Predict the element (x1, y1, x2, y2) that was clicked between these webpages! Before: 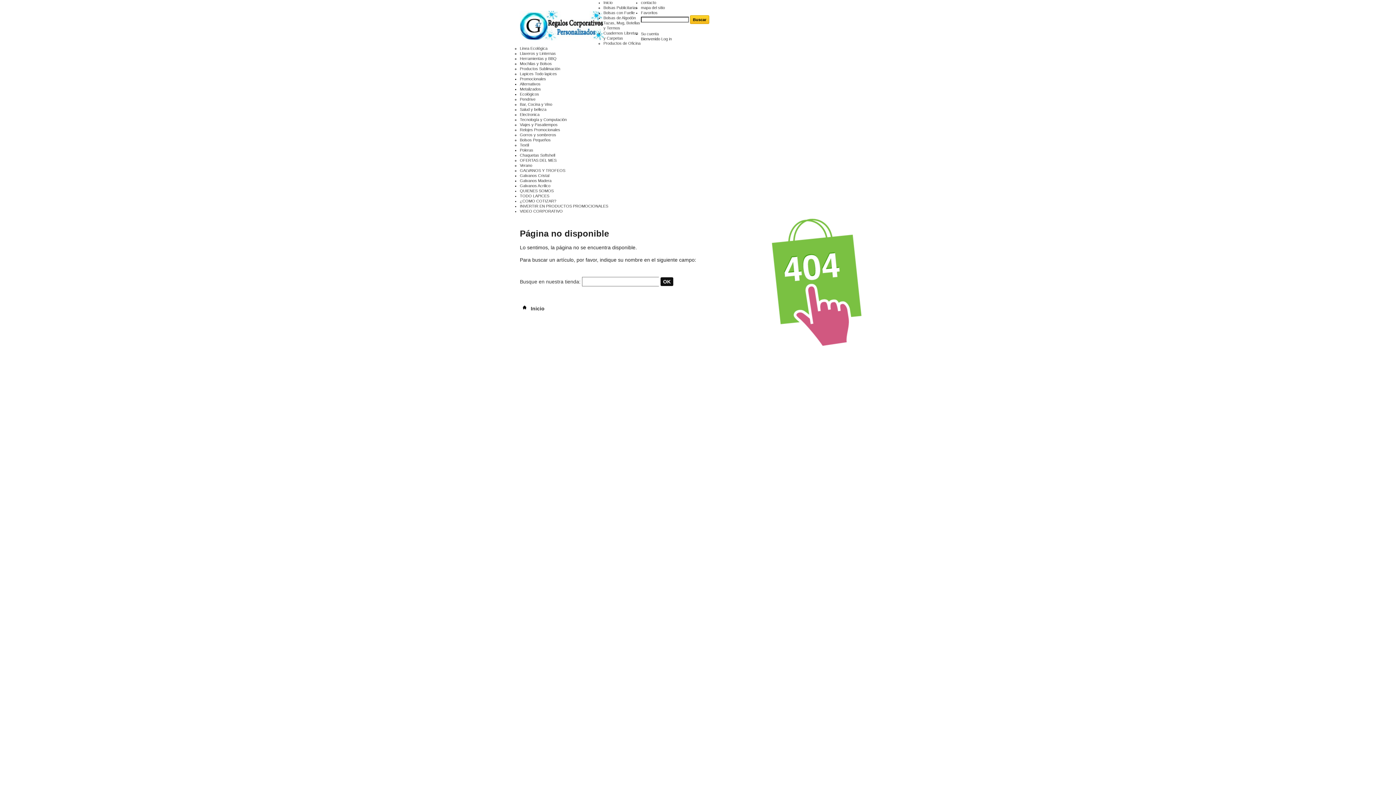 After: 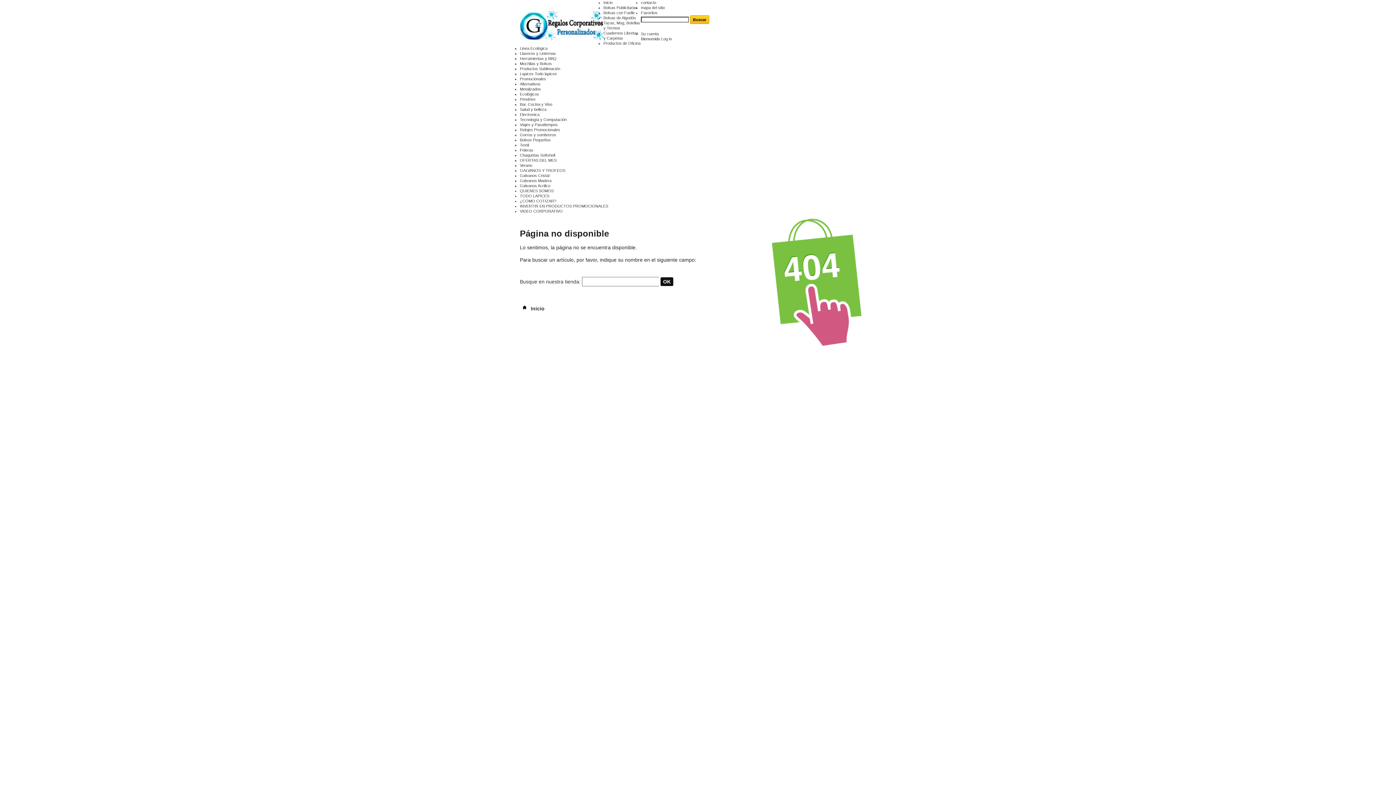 Action: label: Salud y belleza bbox: (520, 107, 546, 111)